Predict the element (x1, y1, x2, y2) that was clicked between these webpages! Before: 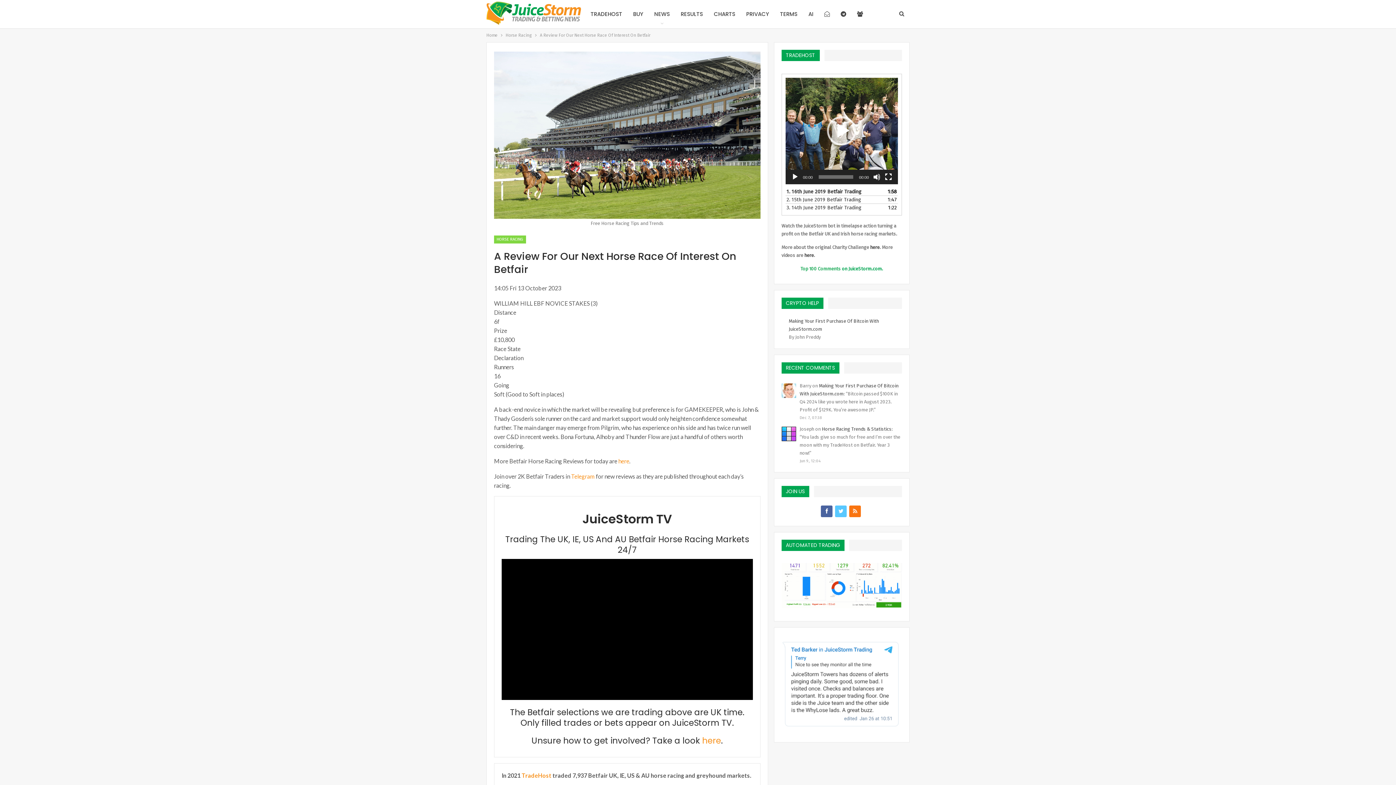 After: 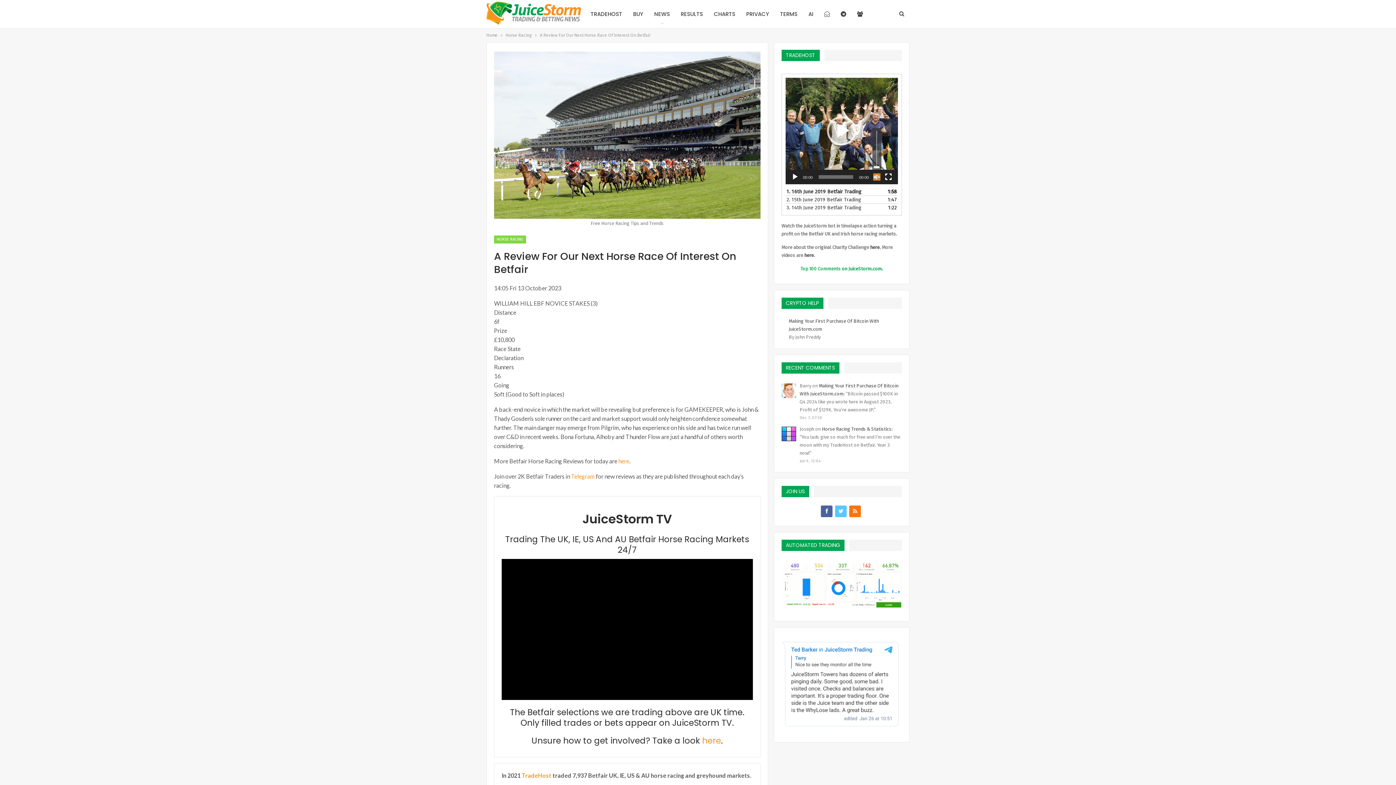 Action: bbox: (873, 173, 880, 180) label: Mute